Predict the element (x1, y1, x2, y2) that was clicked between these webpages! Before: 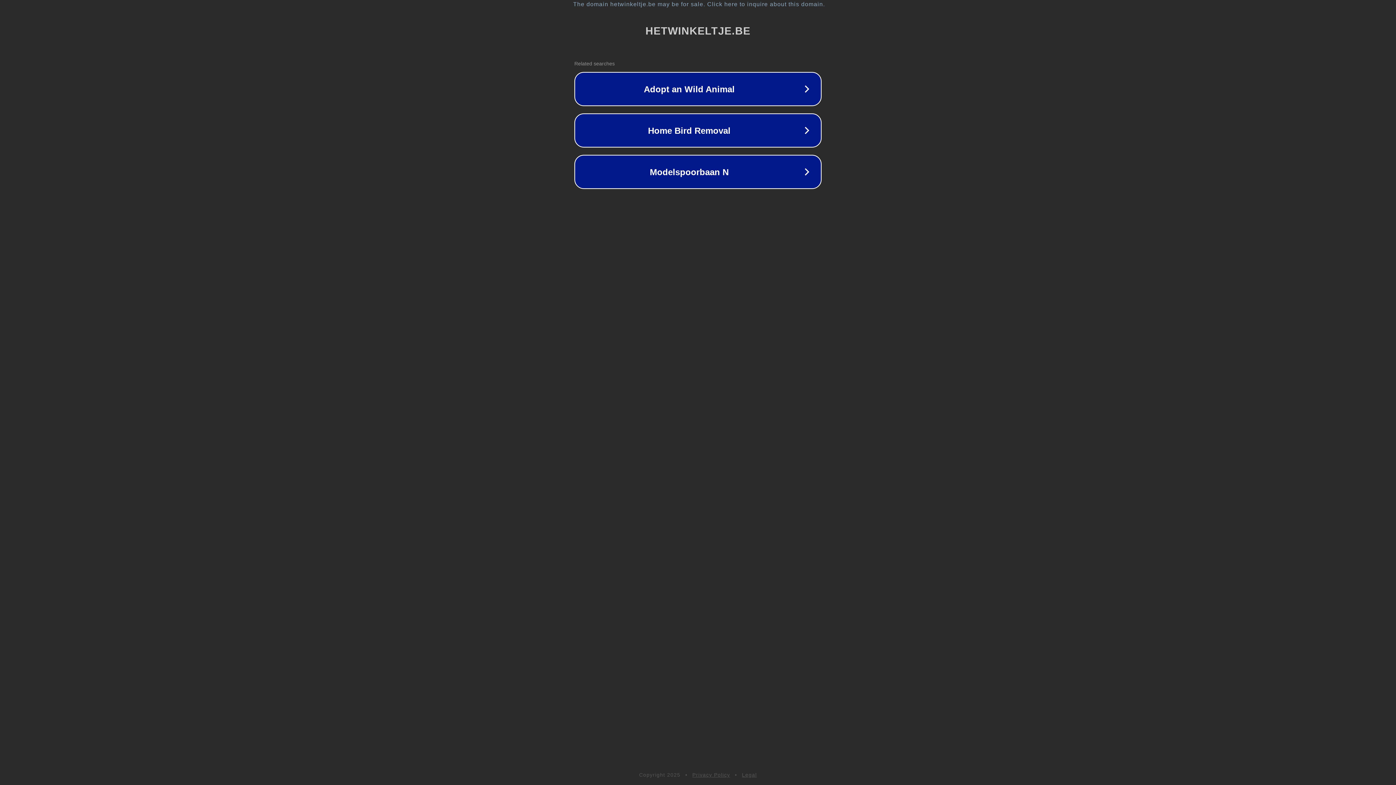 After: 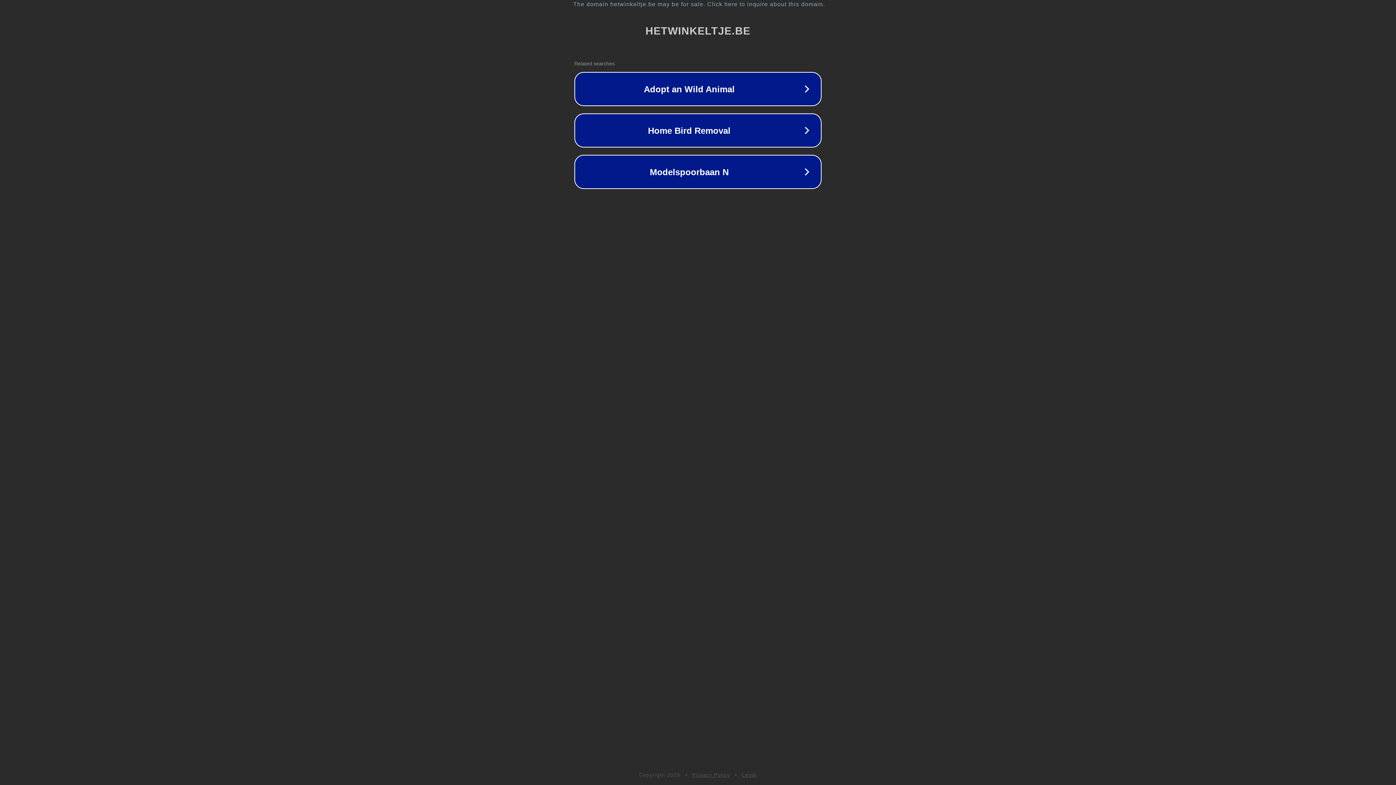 Action: label: Legal bbox: (742, 772, 757, 778)